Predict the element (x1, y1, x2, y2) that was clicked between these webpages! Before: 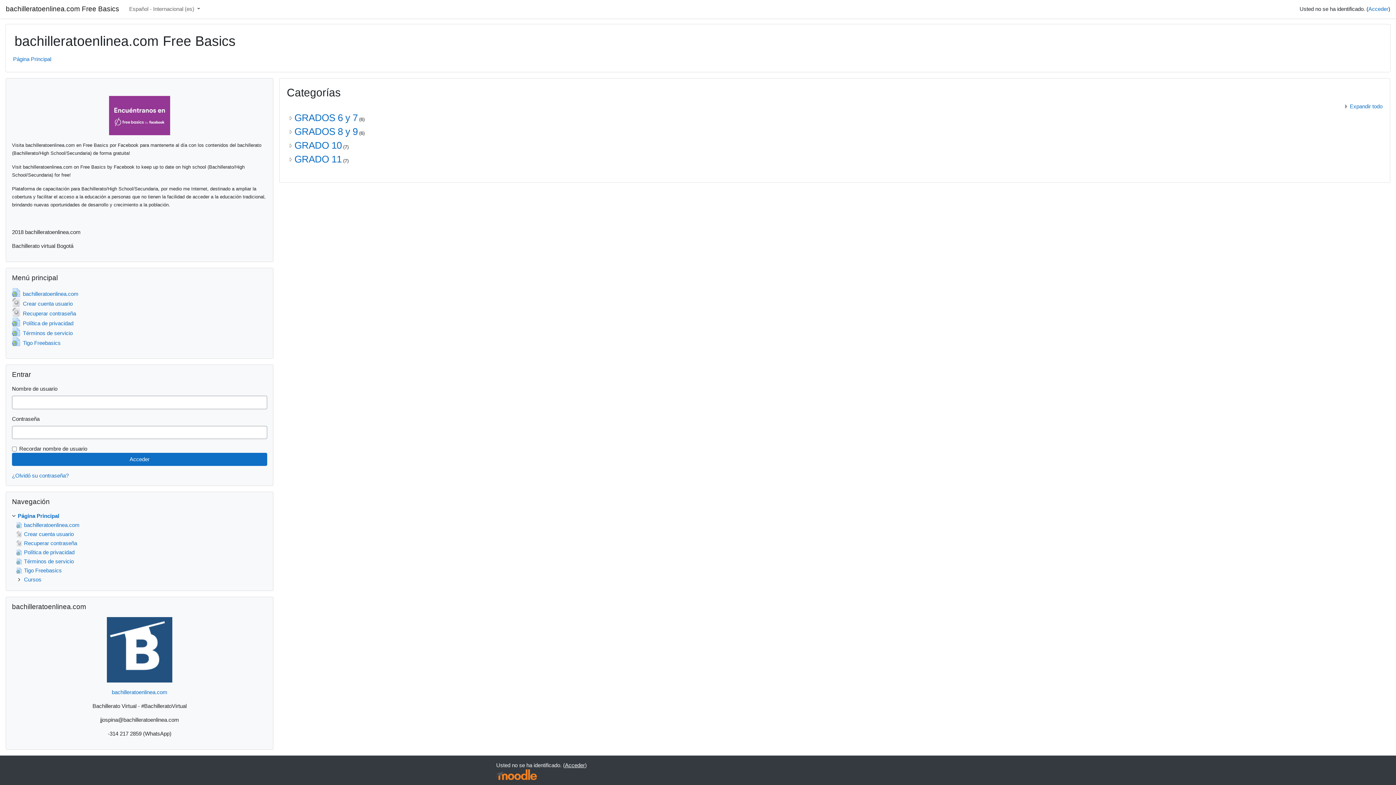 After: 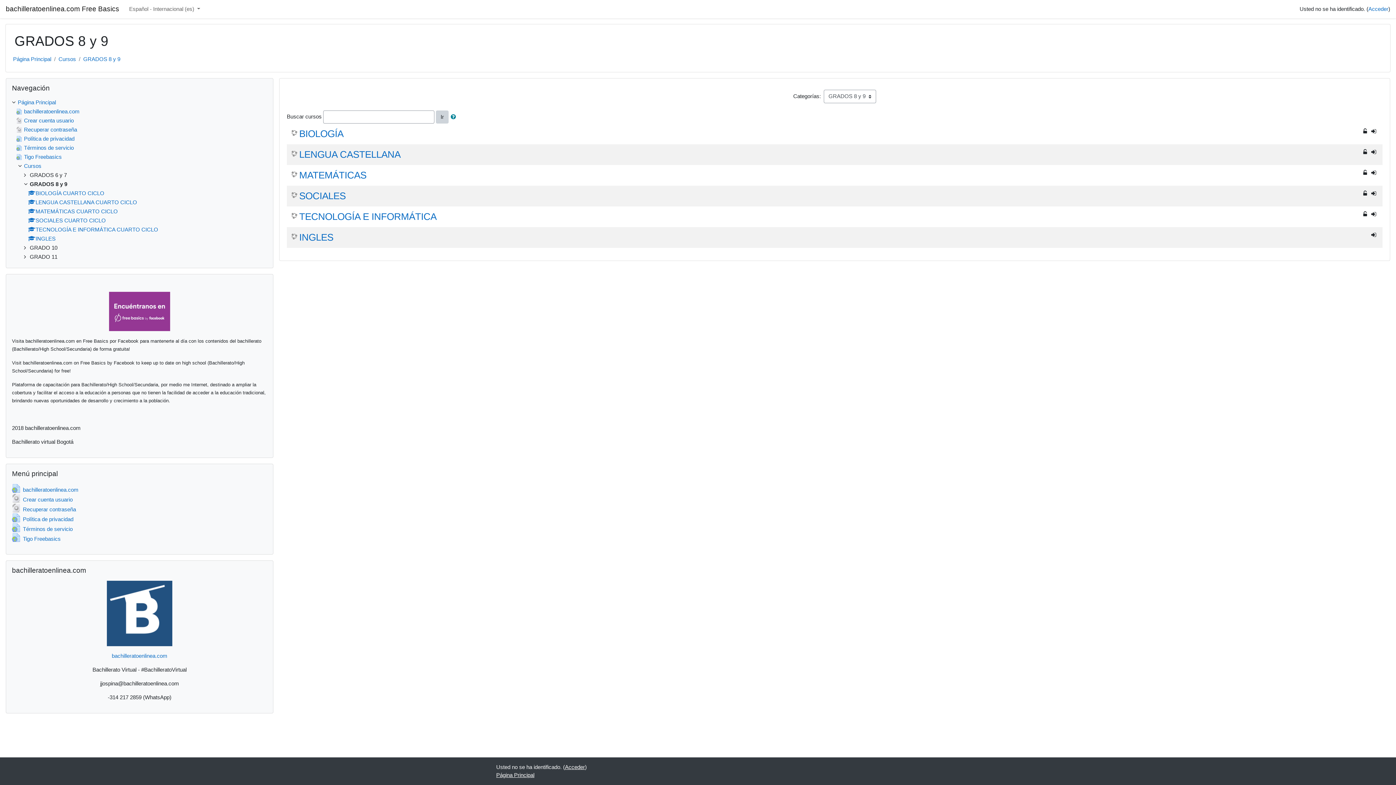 Action: label: GRADOS 8 y 9 bbox: (294, 126, 357, 137)